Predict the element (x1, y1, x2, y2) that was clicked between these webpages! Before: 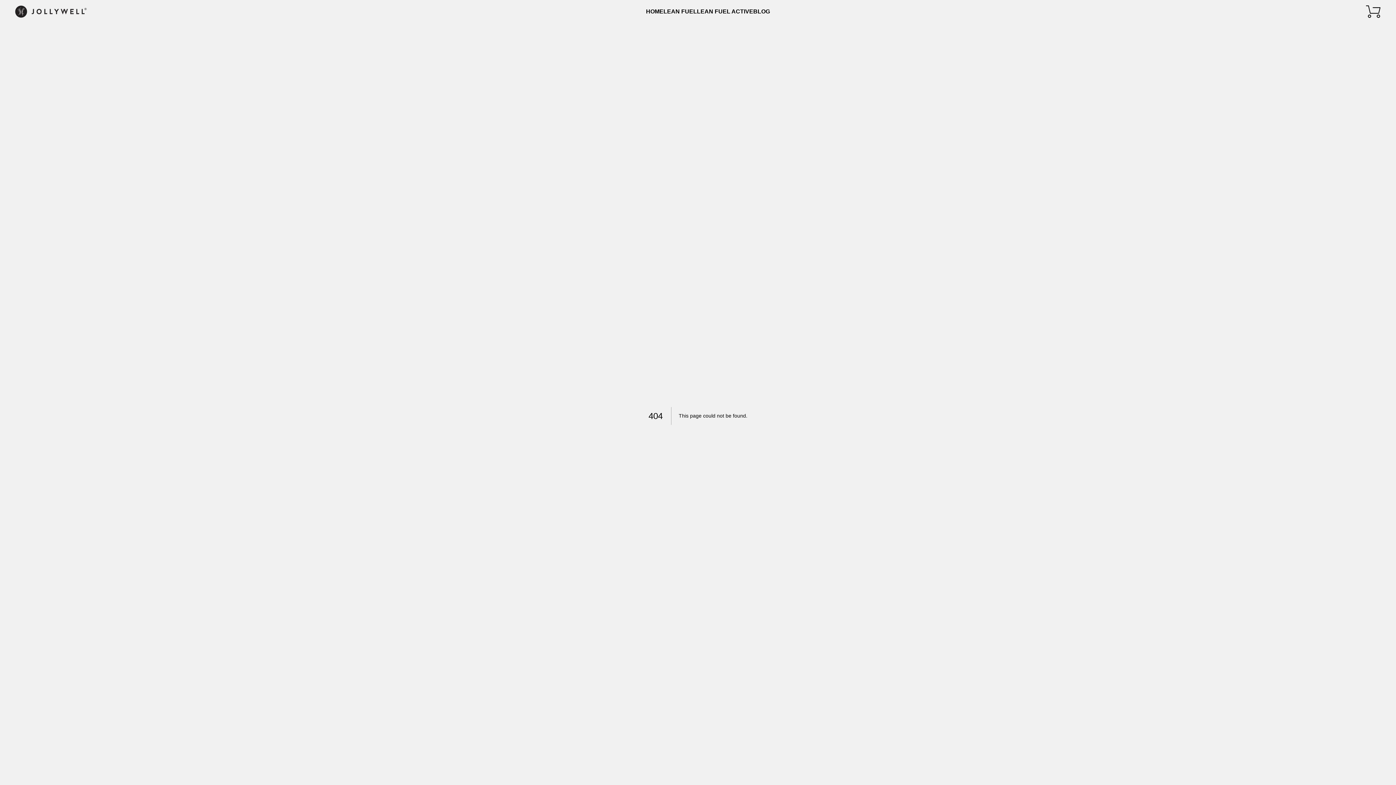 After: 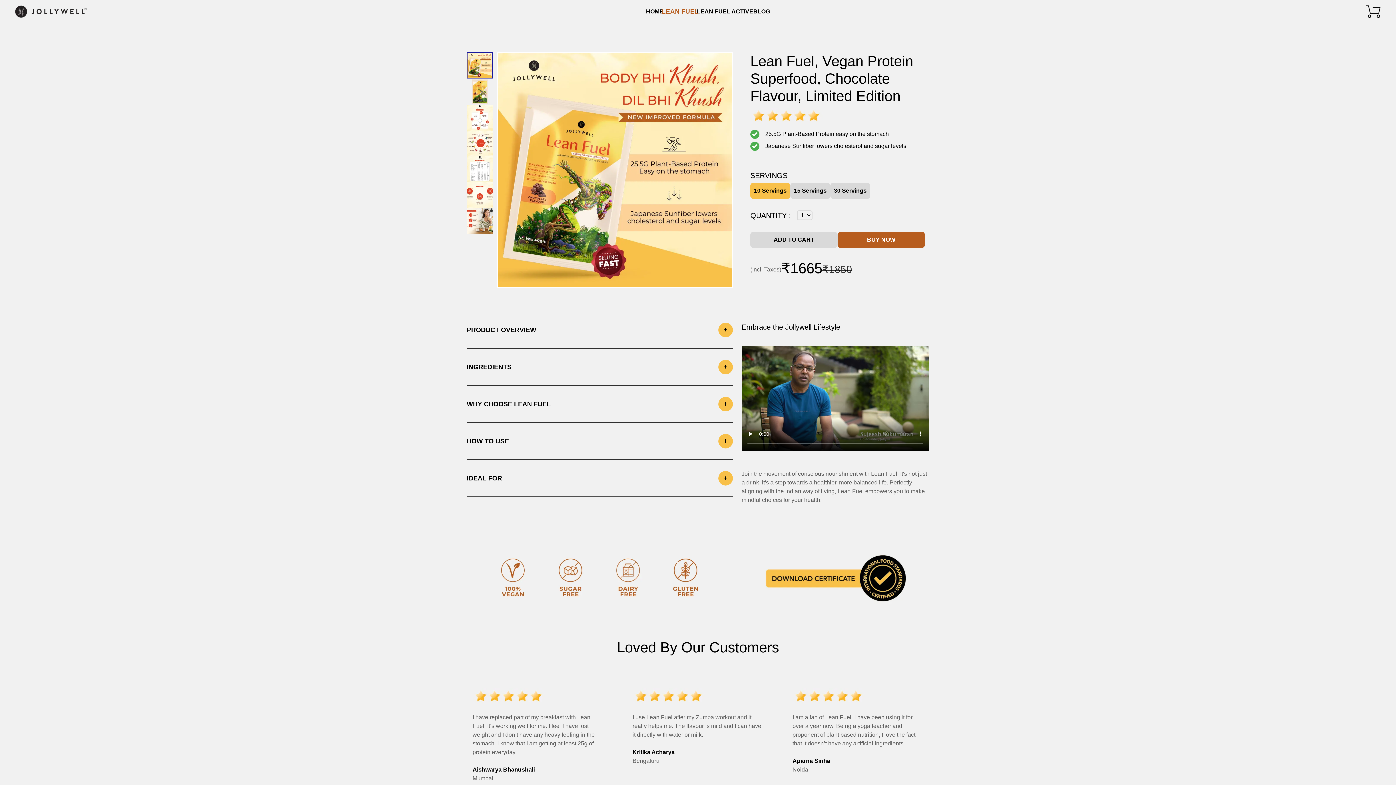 Action: bbox: (663, 7, 697, 16) label: LEAN FUEL